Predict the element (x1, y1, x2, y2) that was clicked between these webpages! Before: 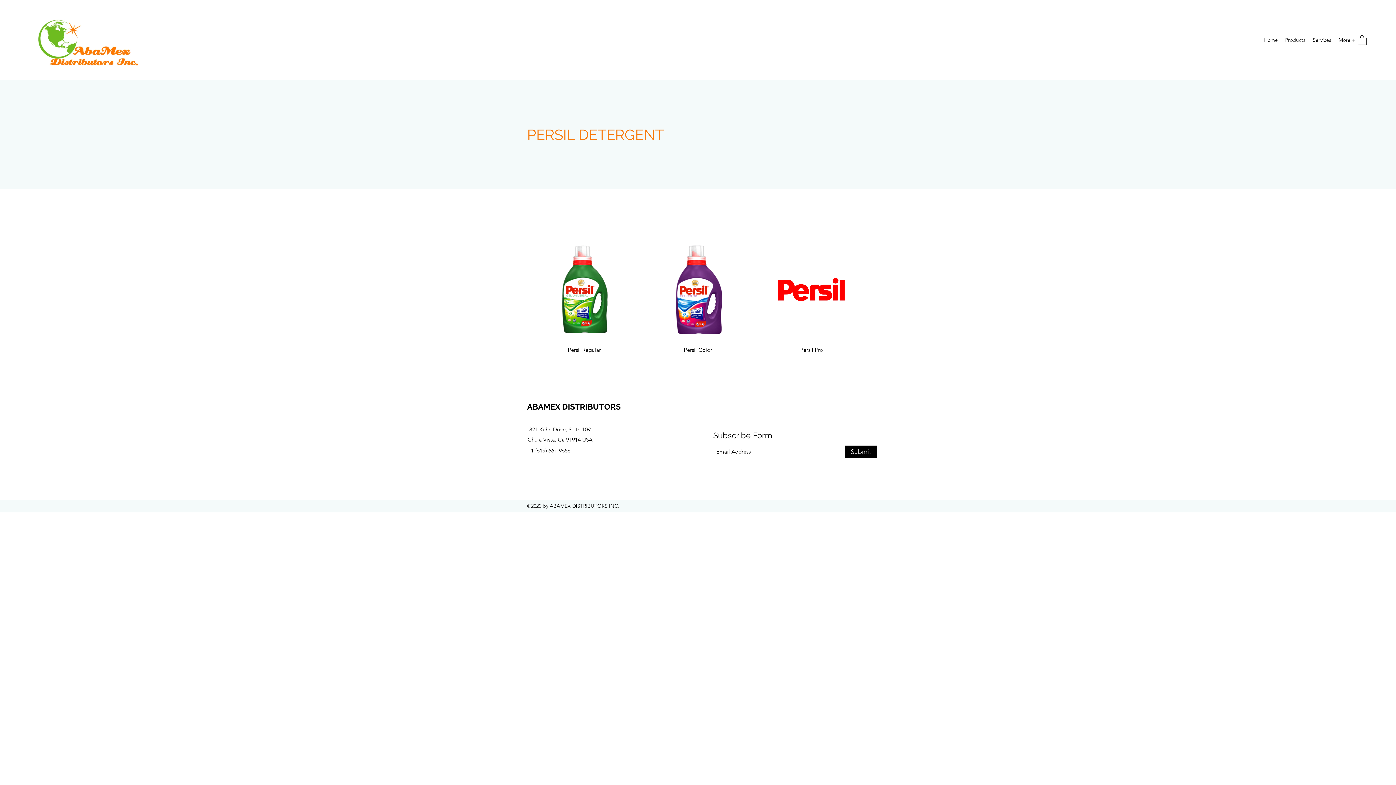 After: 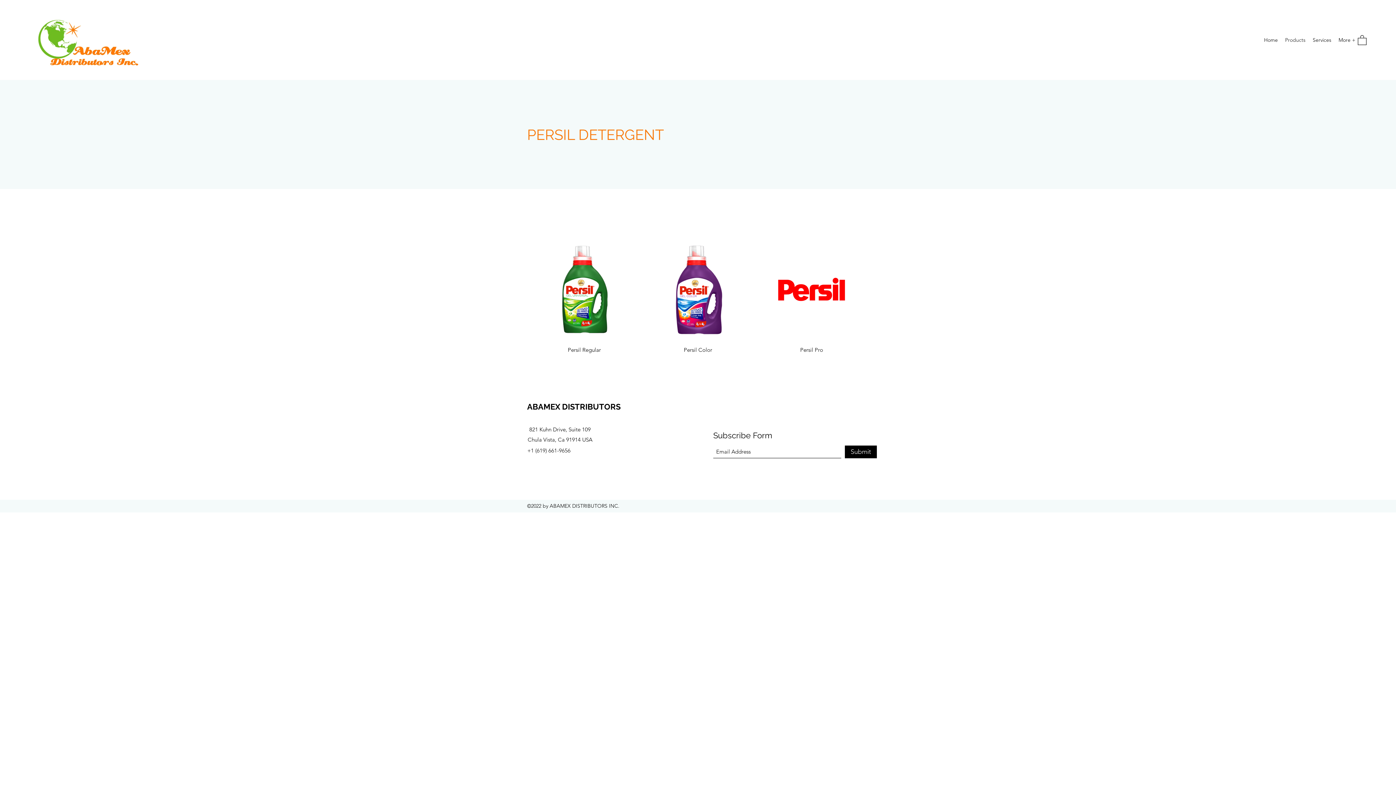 Action: bbox: (1358, 34, 1366, 44)